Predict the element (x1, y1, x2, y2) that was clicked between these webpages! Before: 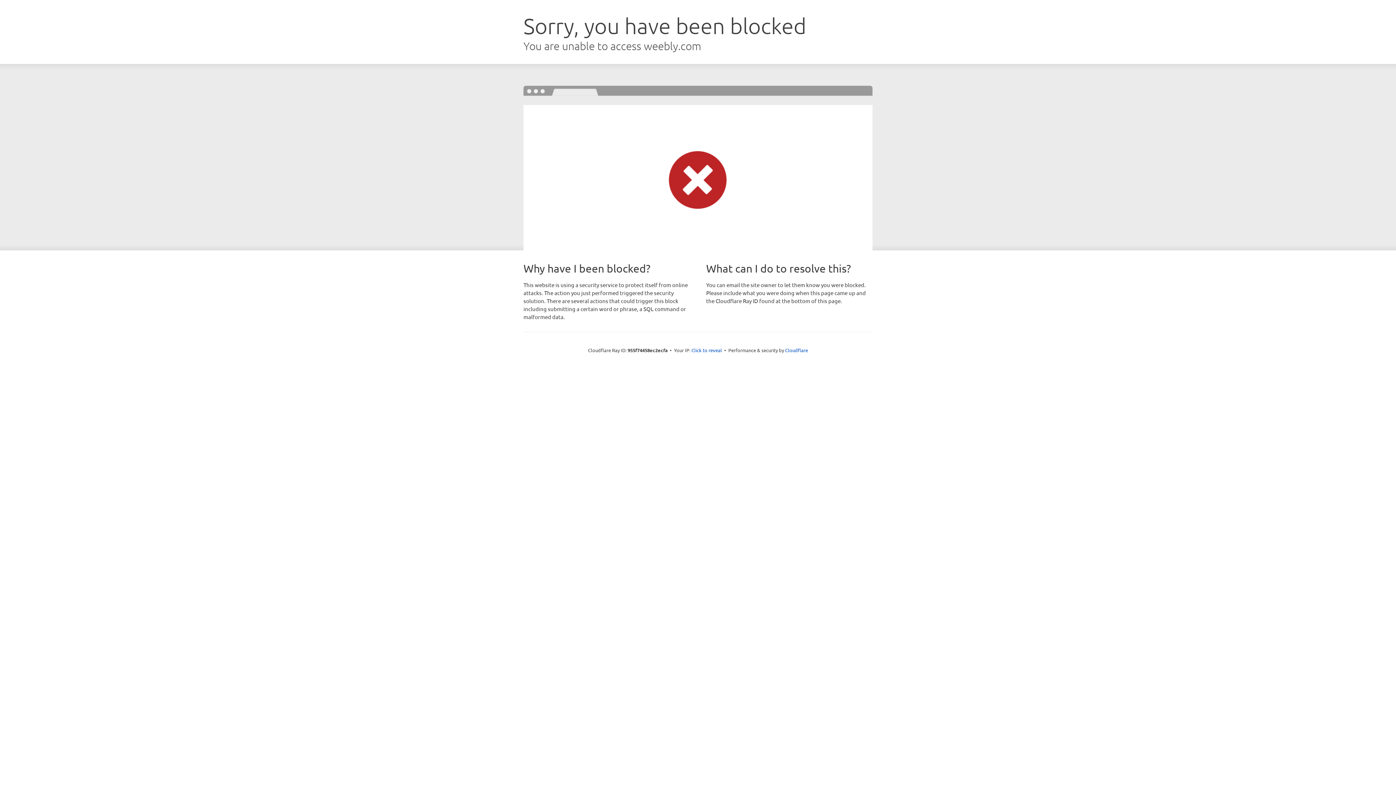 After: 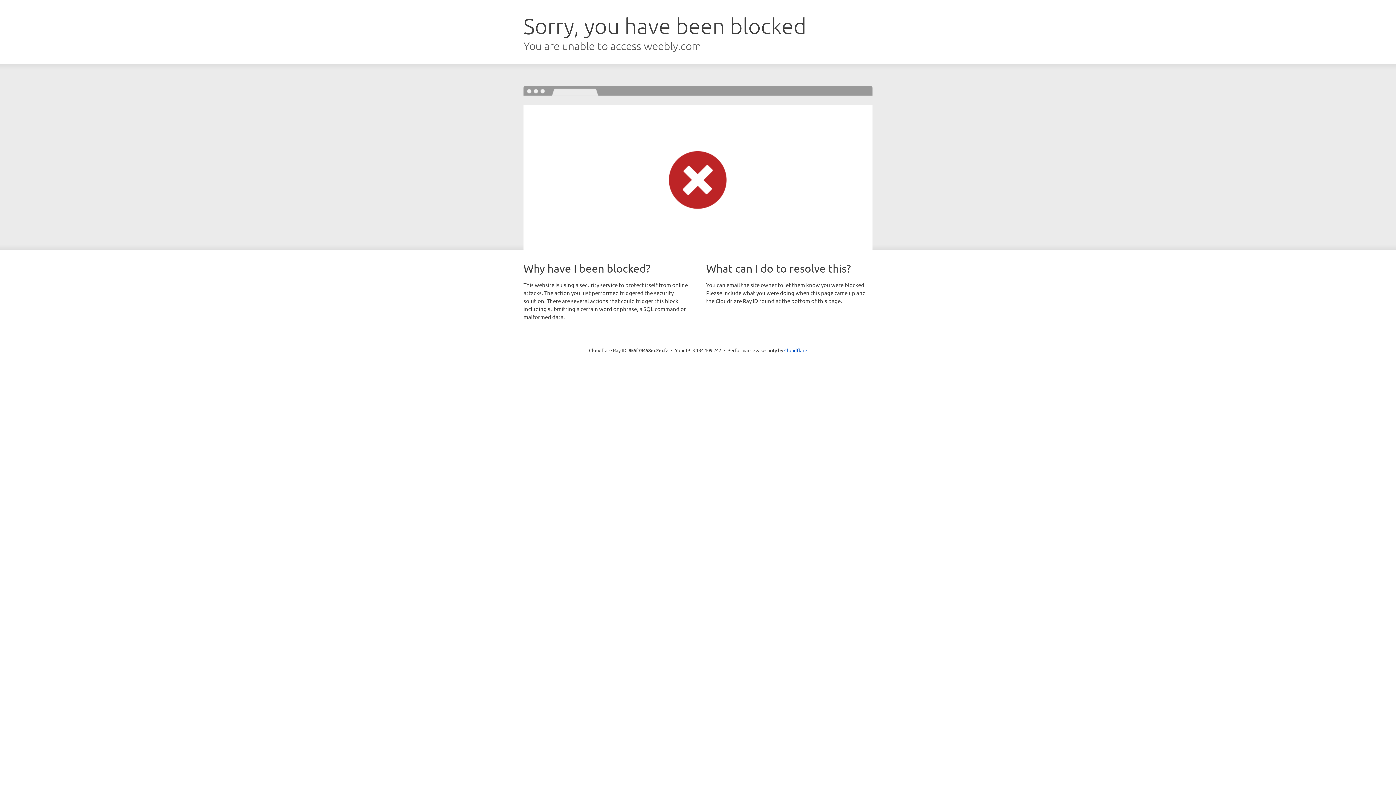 Action: label: Click to reveal bbox: (691, 346, 722, 353)